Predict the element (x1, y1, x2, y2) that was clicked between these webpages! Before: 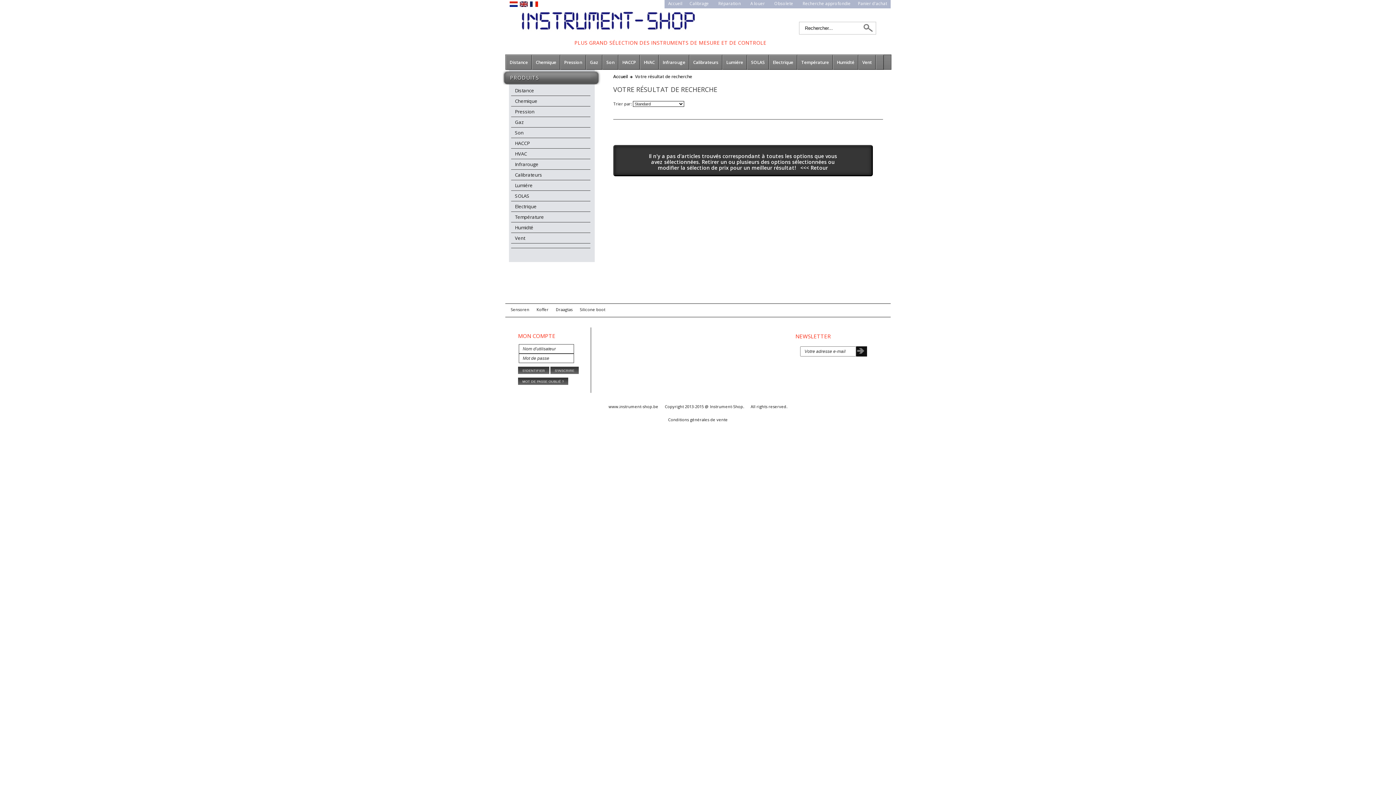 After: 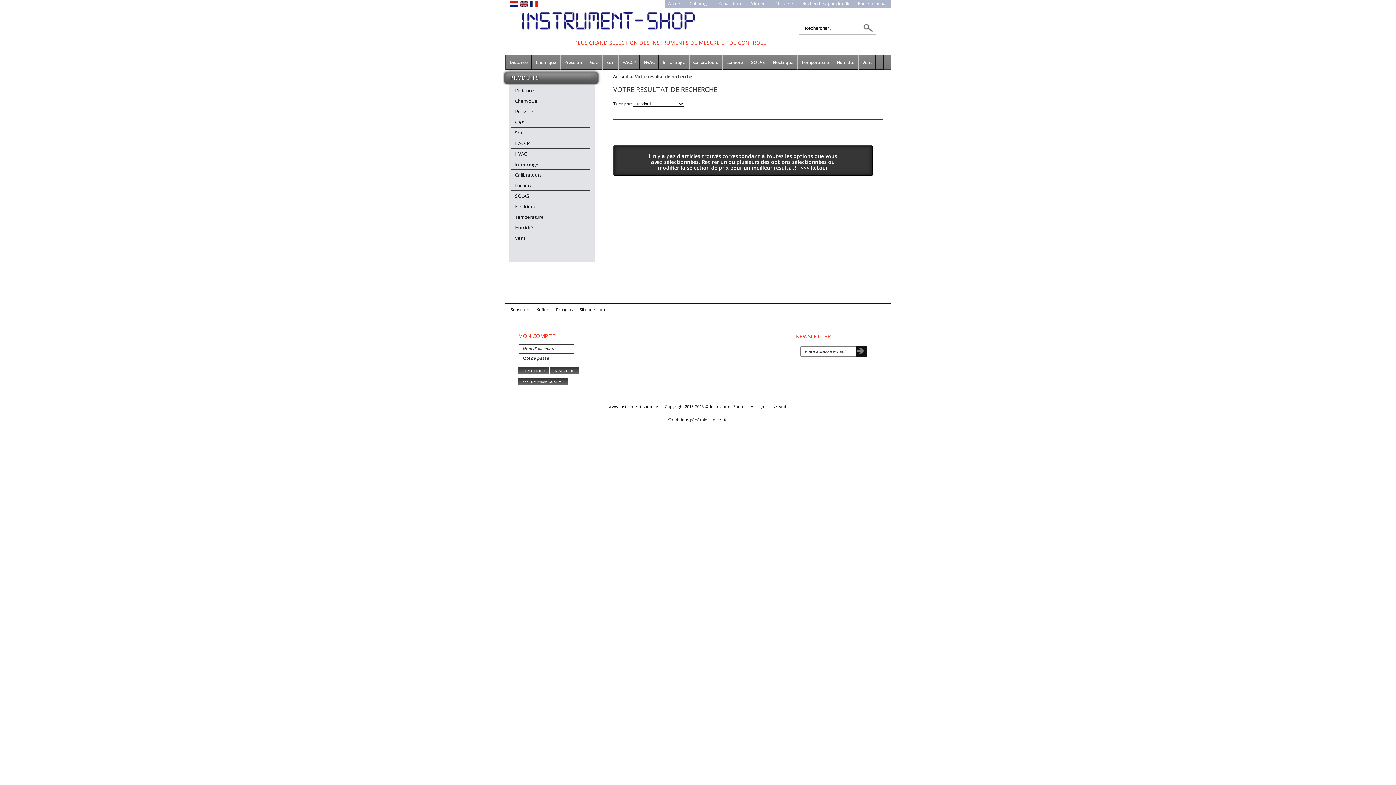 Action: bbox: (530, 2, 538, 8)